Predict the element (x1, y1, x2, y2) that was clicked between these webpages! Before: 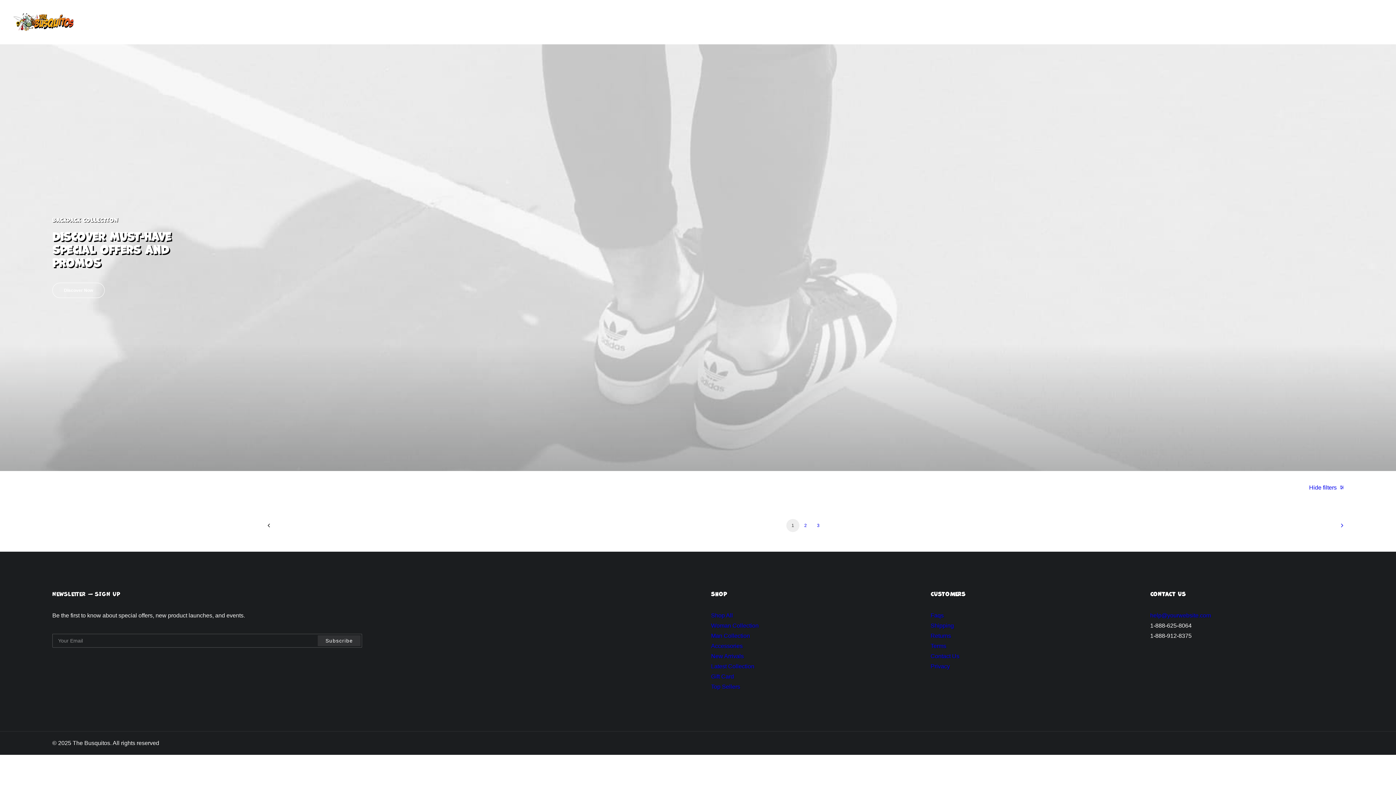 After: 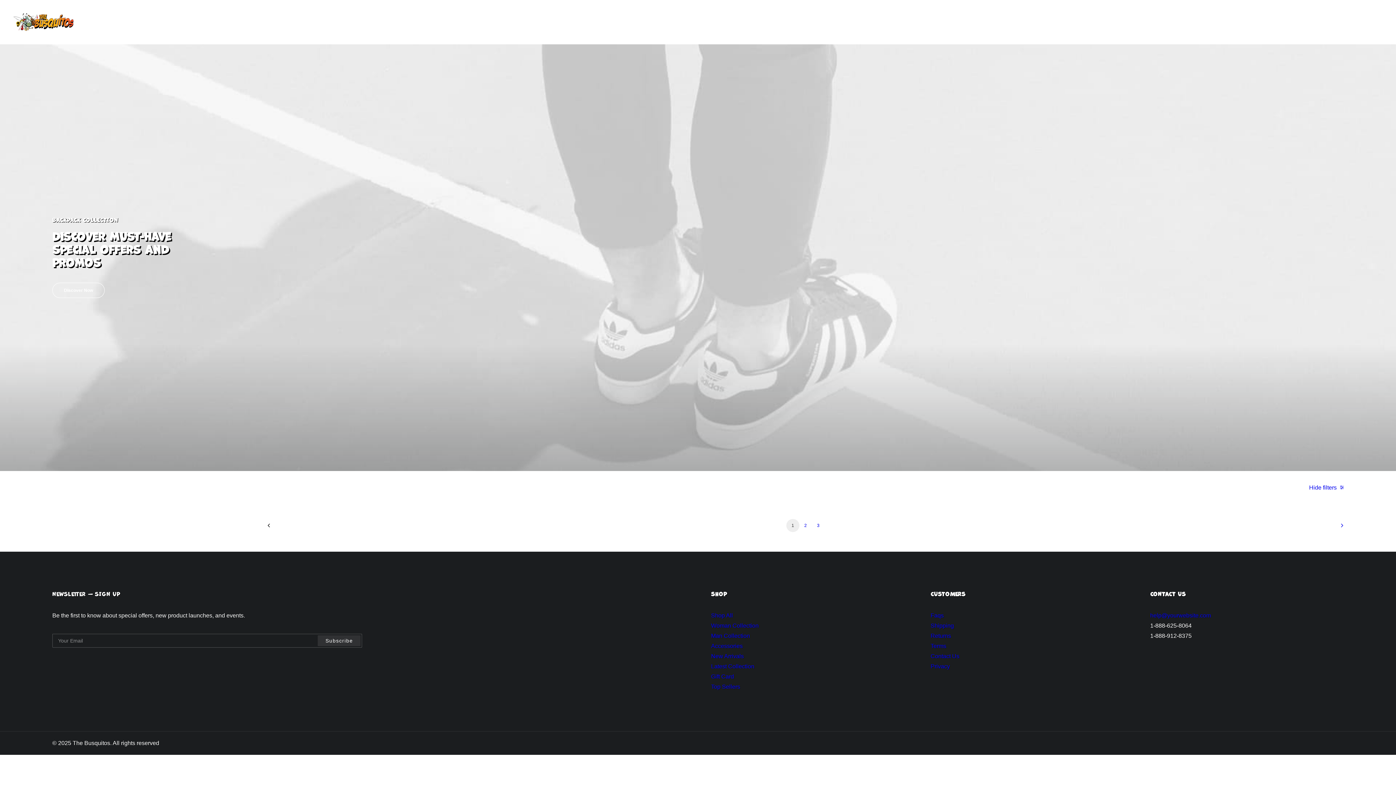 Action: bbox: (711, 633, 750, 639) label: Man Collection